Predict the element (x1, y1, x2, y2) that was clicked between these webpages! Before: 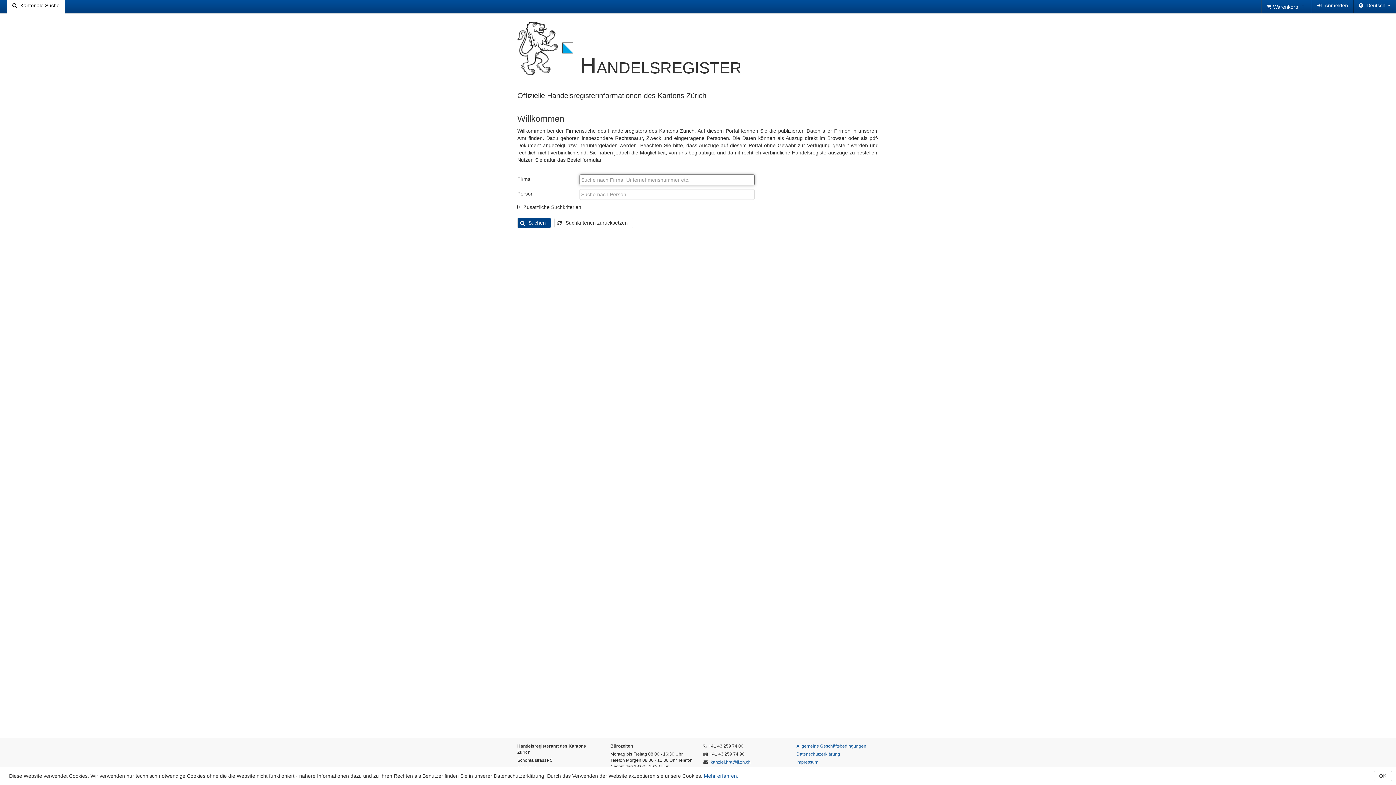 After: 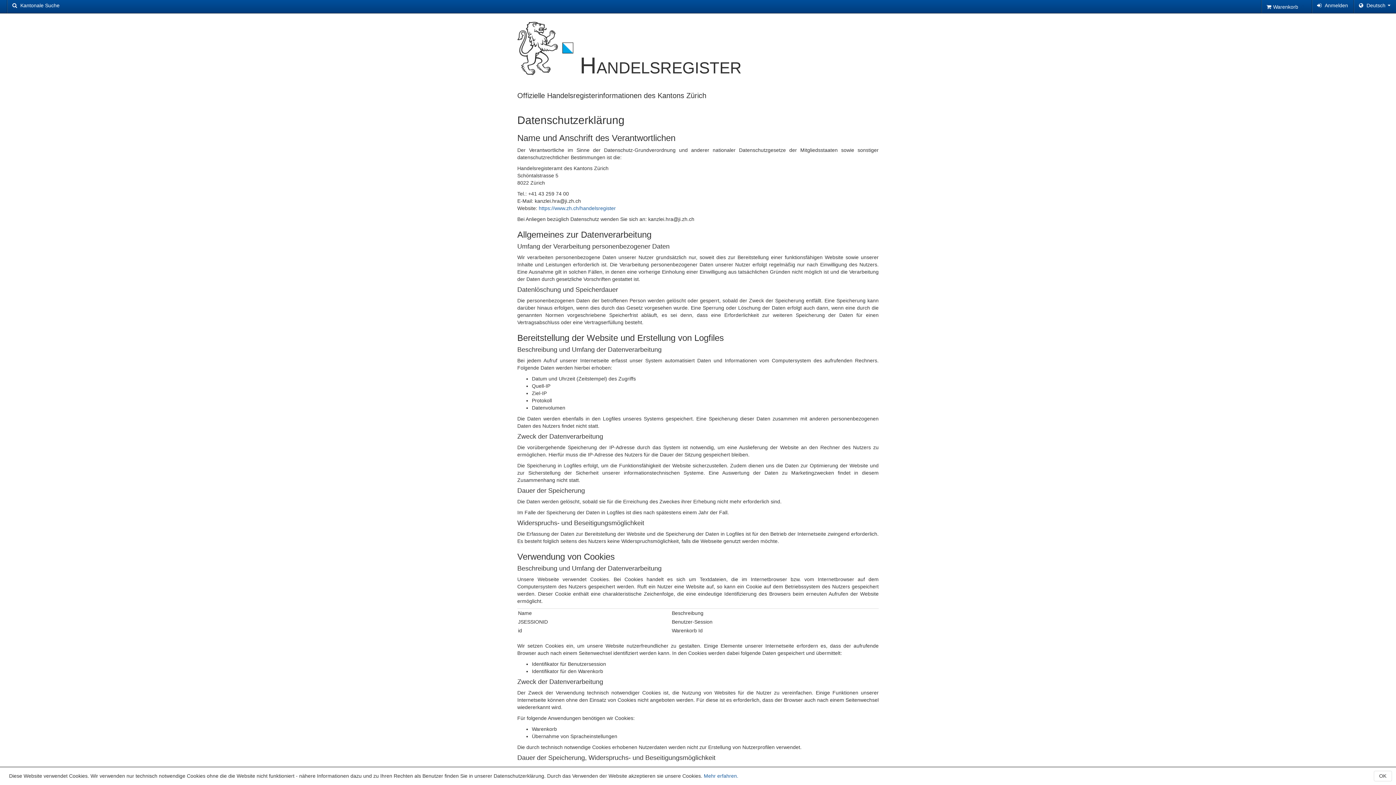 Action: label: Mehr erfahren. bbox: (704, 773, 738, 779)